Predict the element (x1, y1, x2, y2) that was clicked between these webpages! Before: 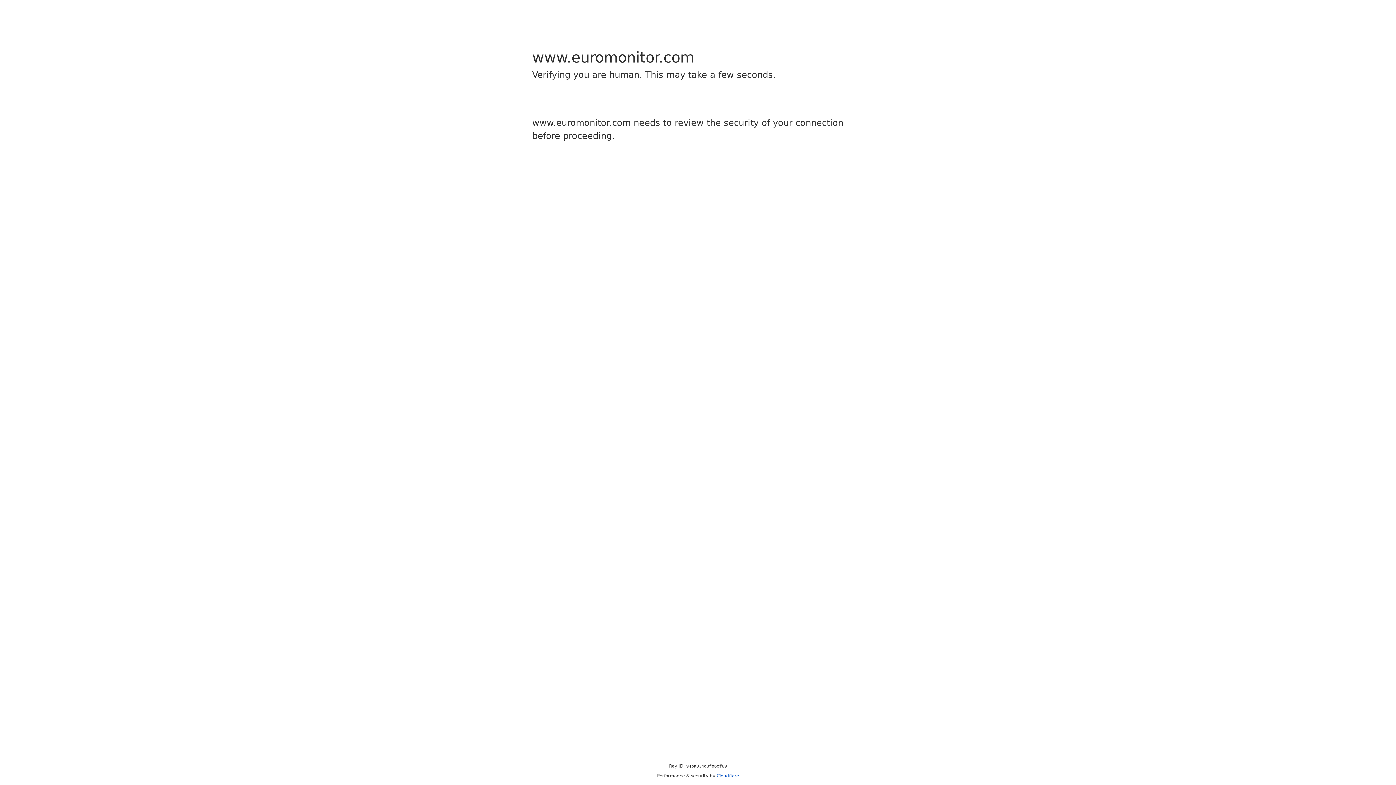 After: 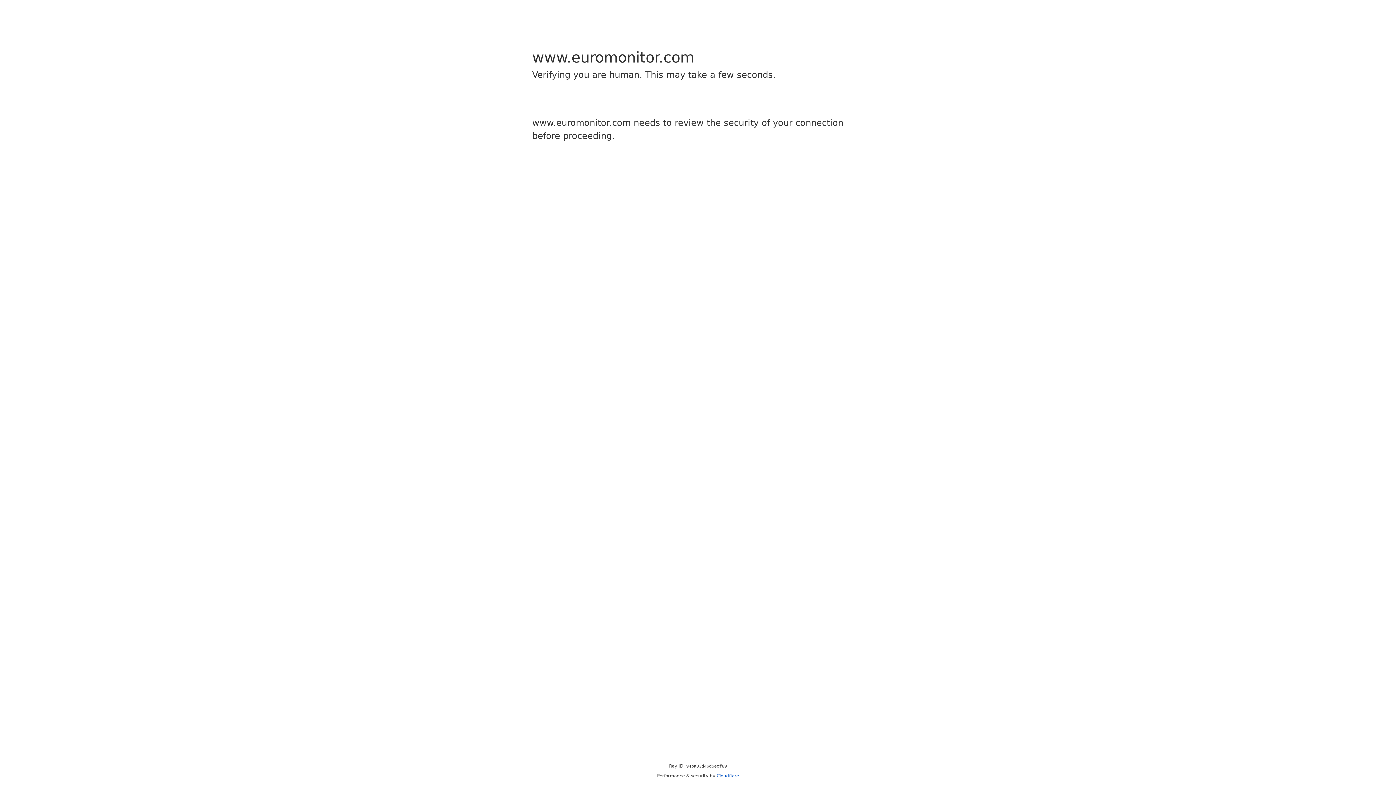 Action: label: Cloudflare bbox: (716, 773, 739, 778)